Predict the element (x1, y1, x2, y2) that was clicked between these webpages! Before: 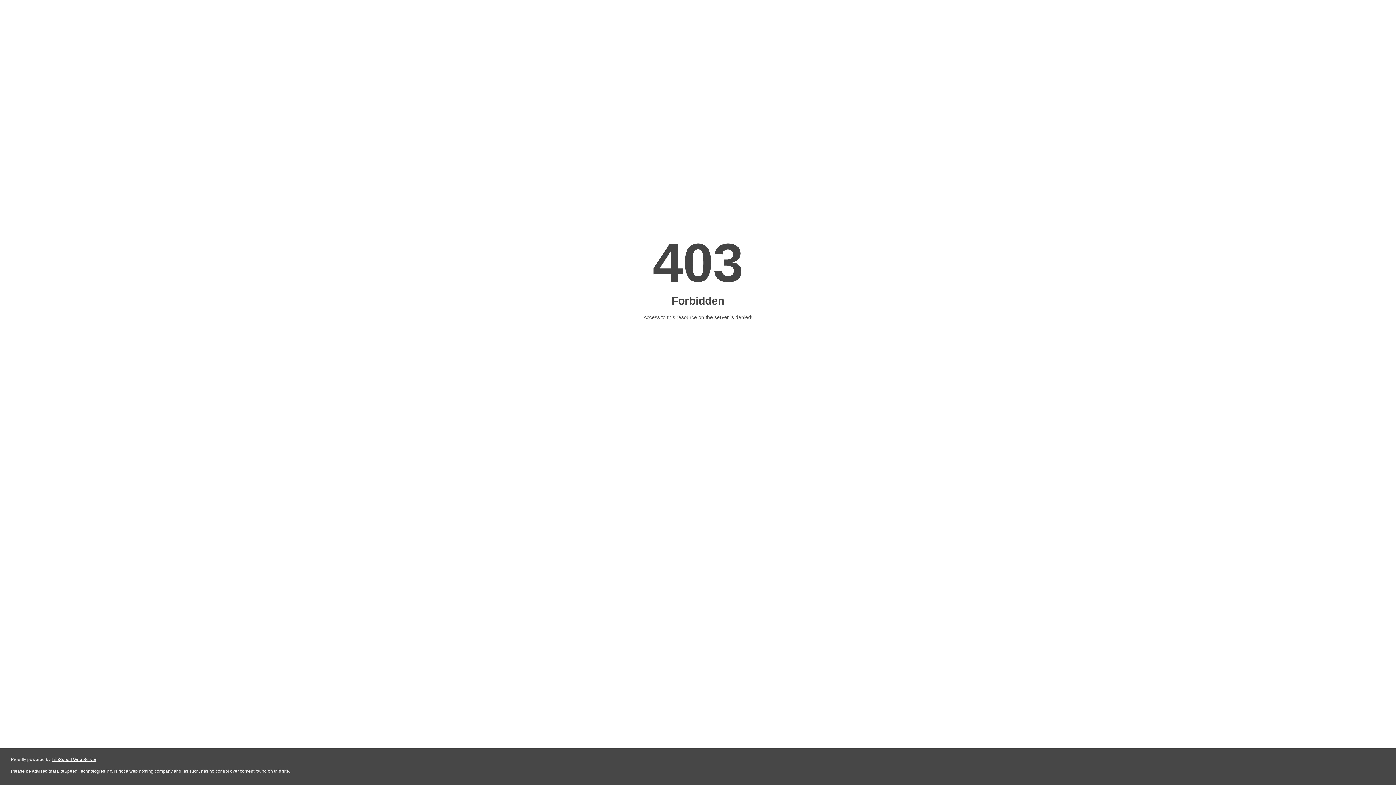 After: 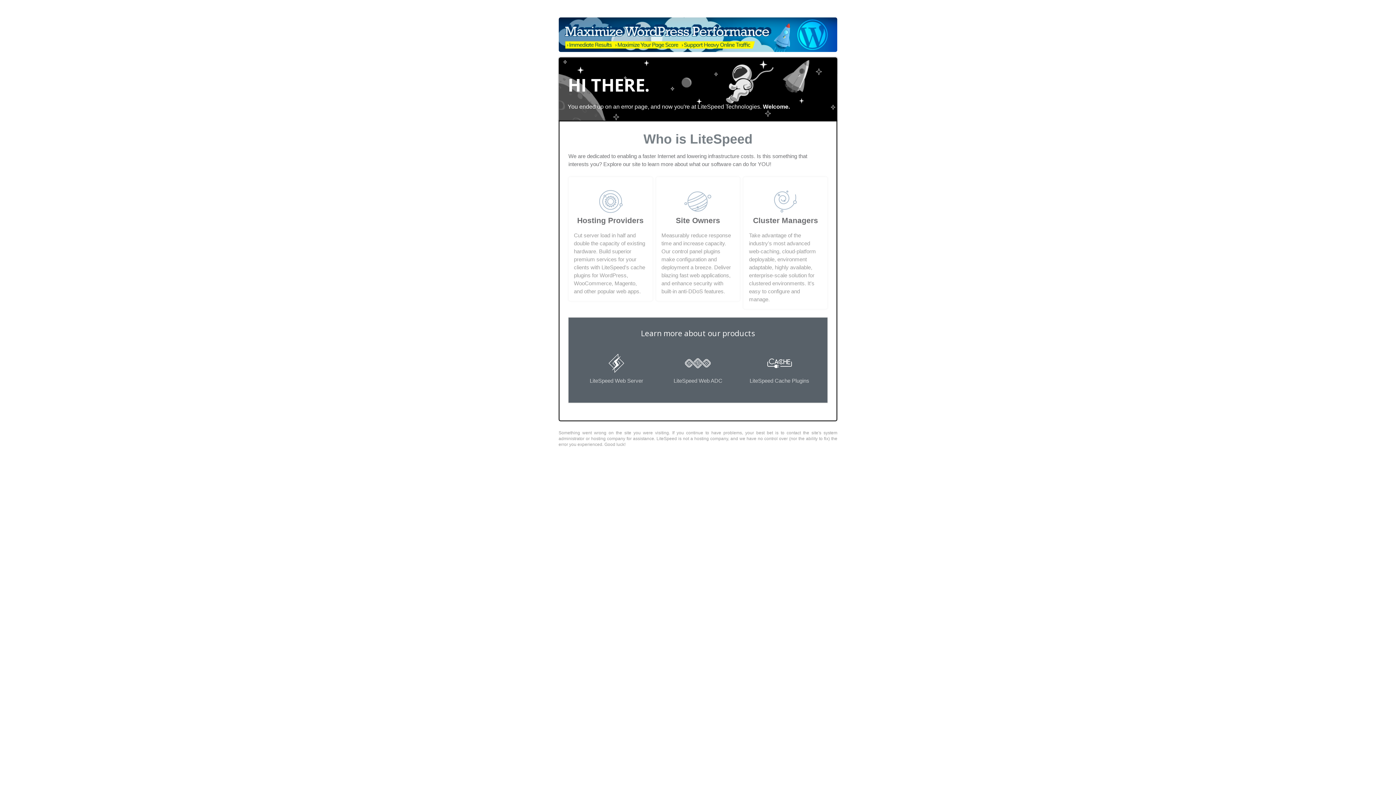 Action: bbox: (51, 757, 96, 762) label: LiteSpeed Web Server